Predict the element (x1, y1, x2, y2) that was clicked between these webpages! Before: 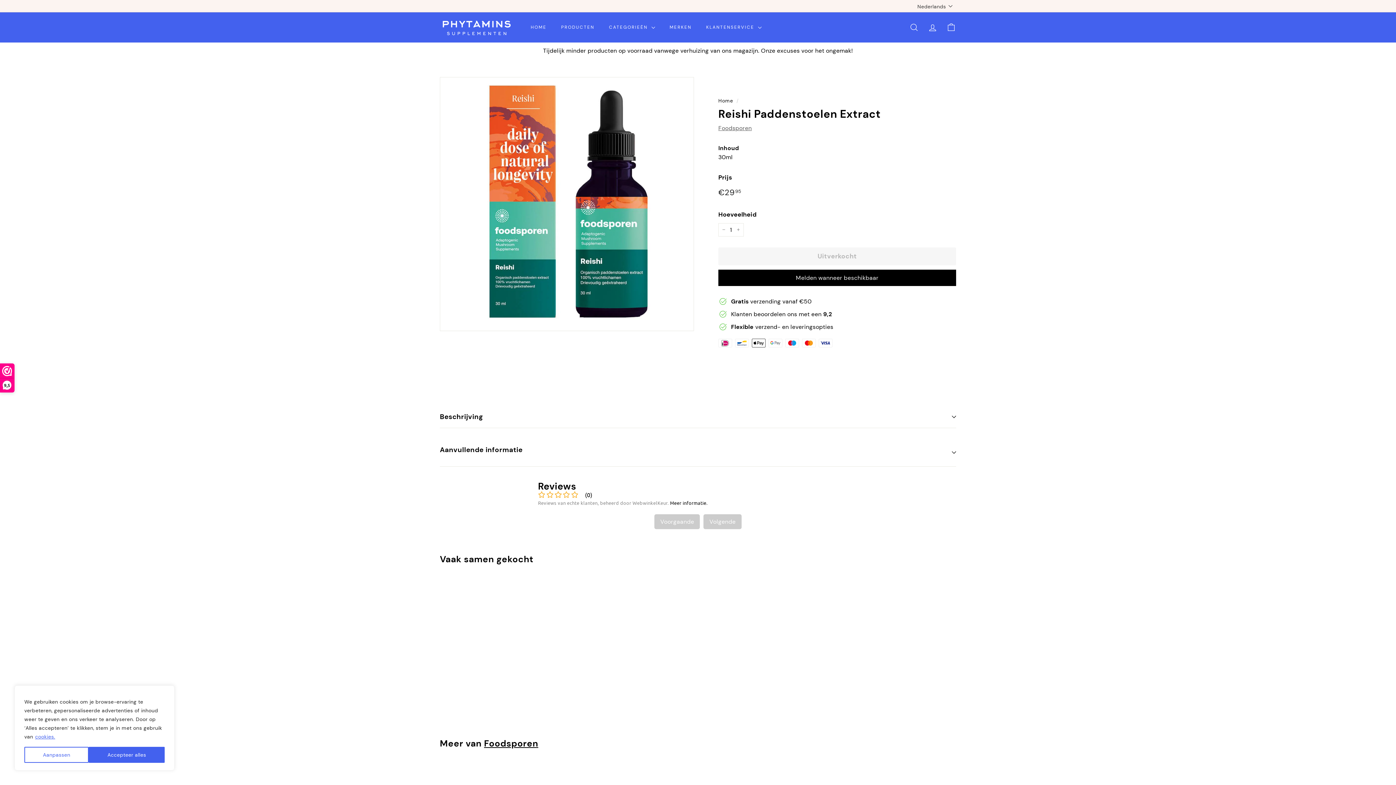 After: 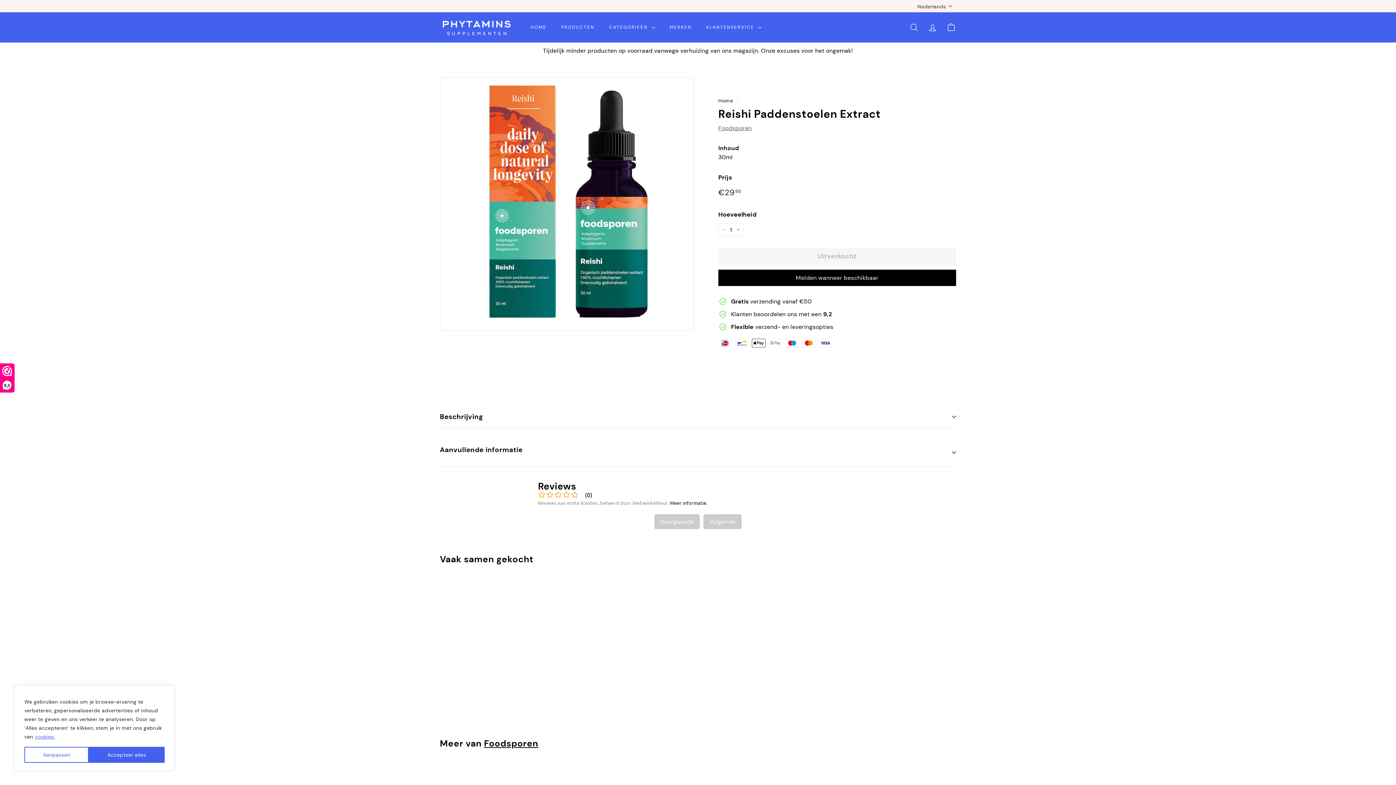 Action: label: cookies. bbox: (34, 733, 55, 740)